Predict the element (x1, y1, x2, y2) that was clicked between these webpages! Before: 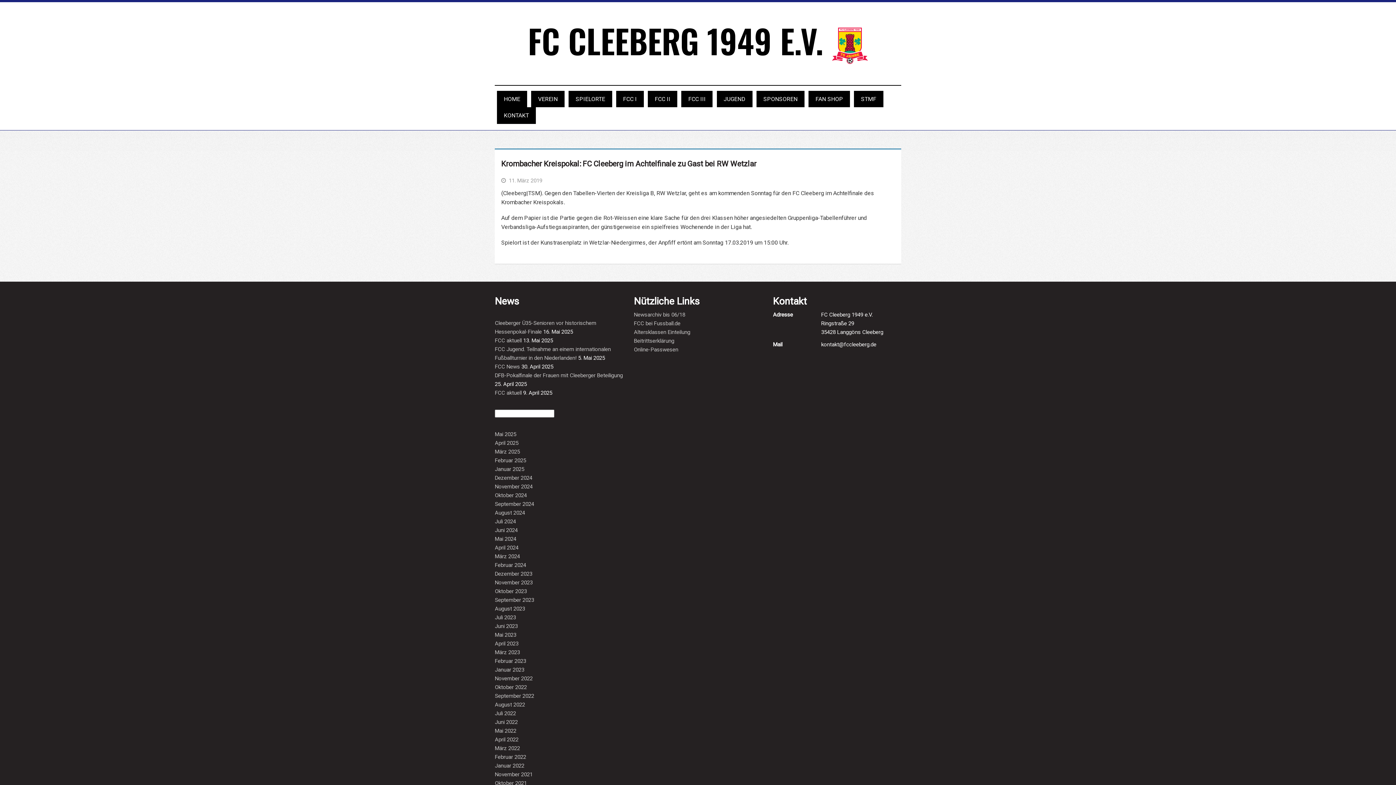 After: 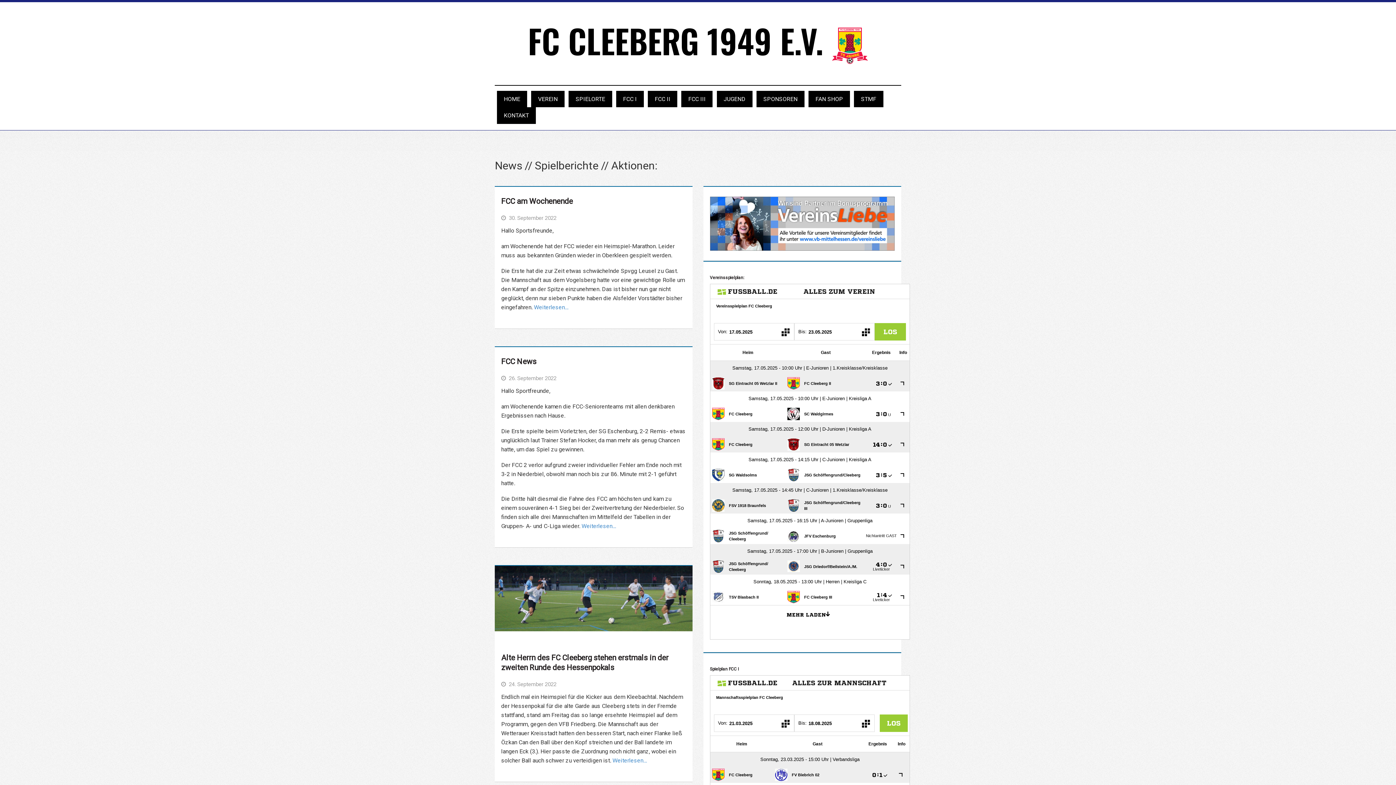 Action: label: September 2022 bbox: (495, 693, 534, 699)